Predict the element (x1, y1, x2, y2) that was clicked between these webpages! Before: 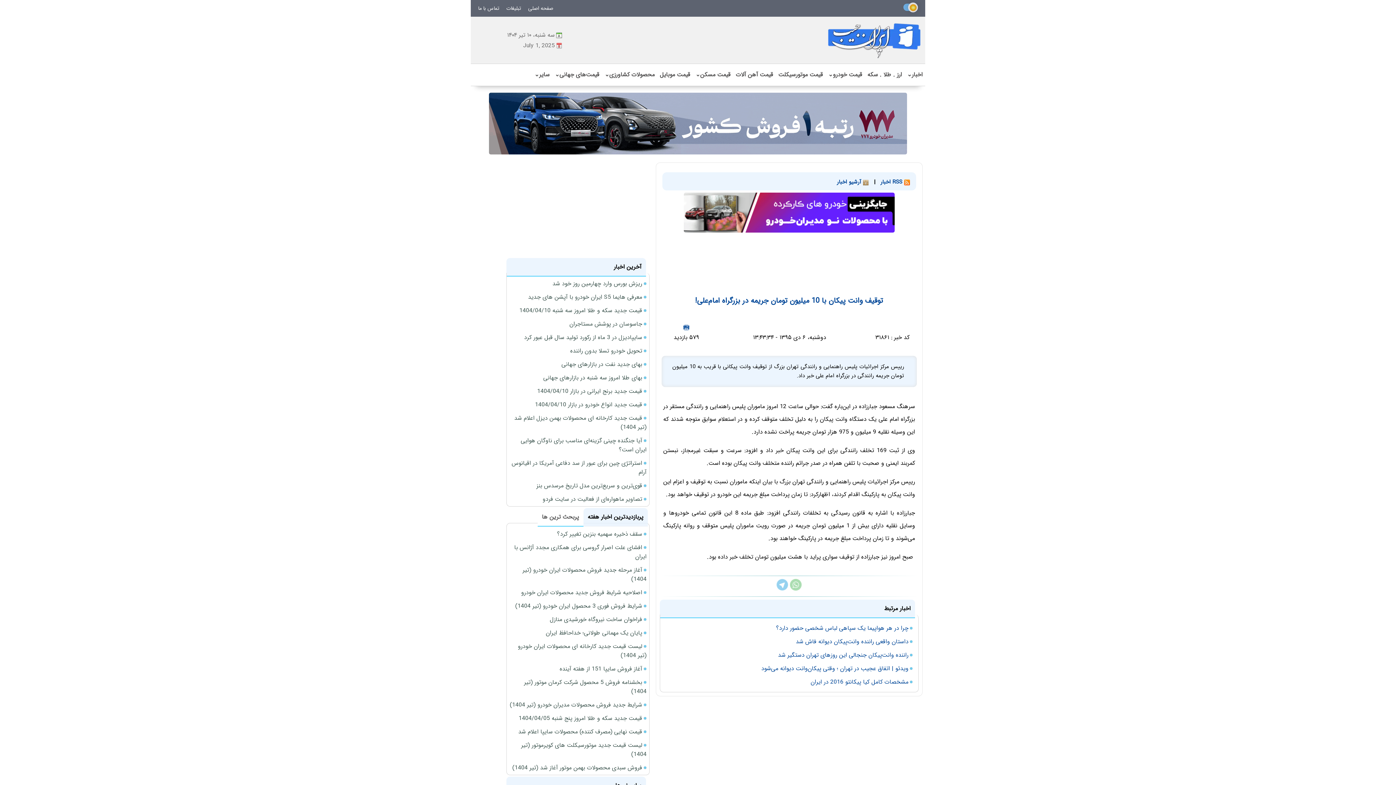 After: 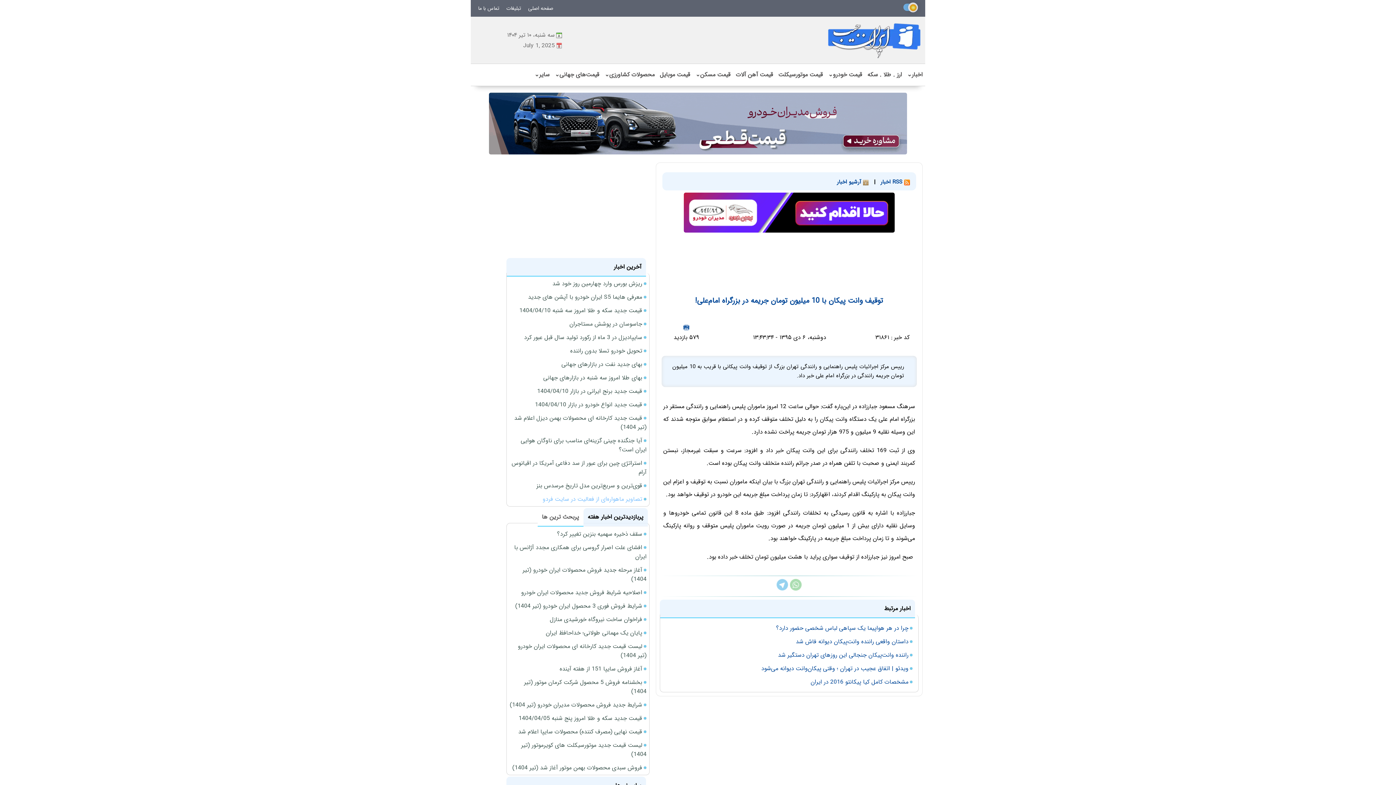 Action: label: تصاویر ماهواره‌ای از فعالیت در سایت فردو bbox: (542, 494, 642, 504)